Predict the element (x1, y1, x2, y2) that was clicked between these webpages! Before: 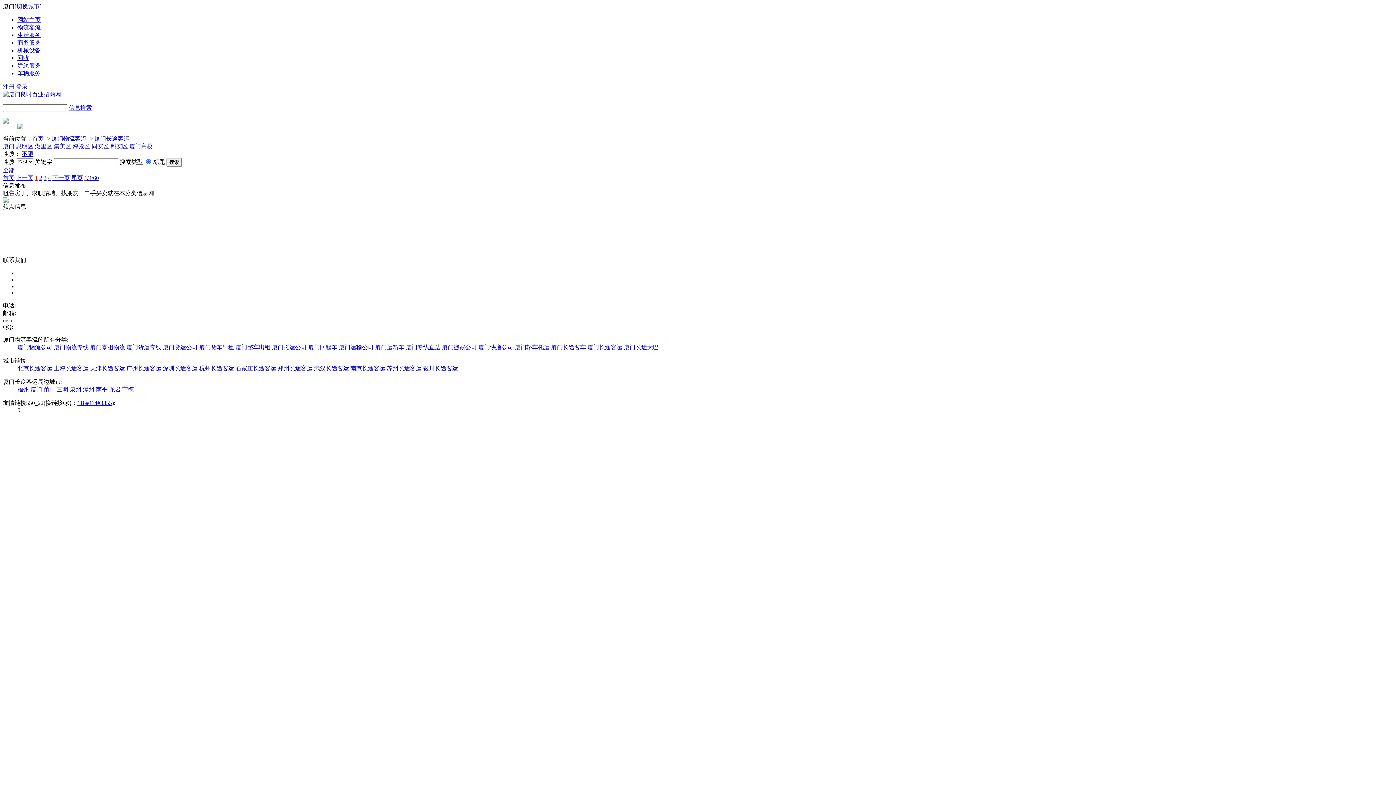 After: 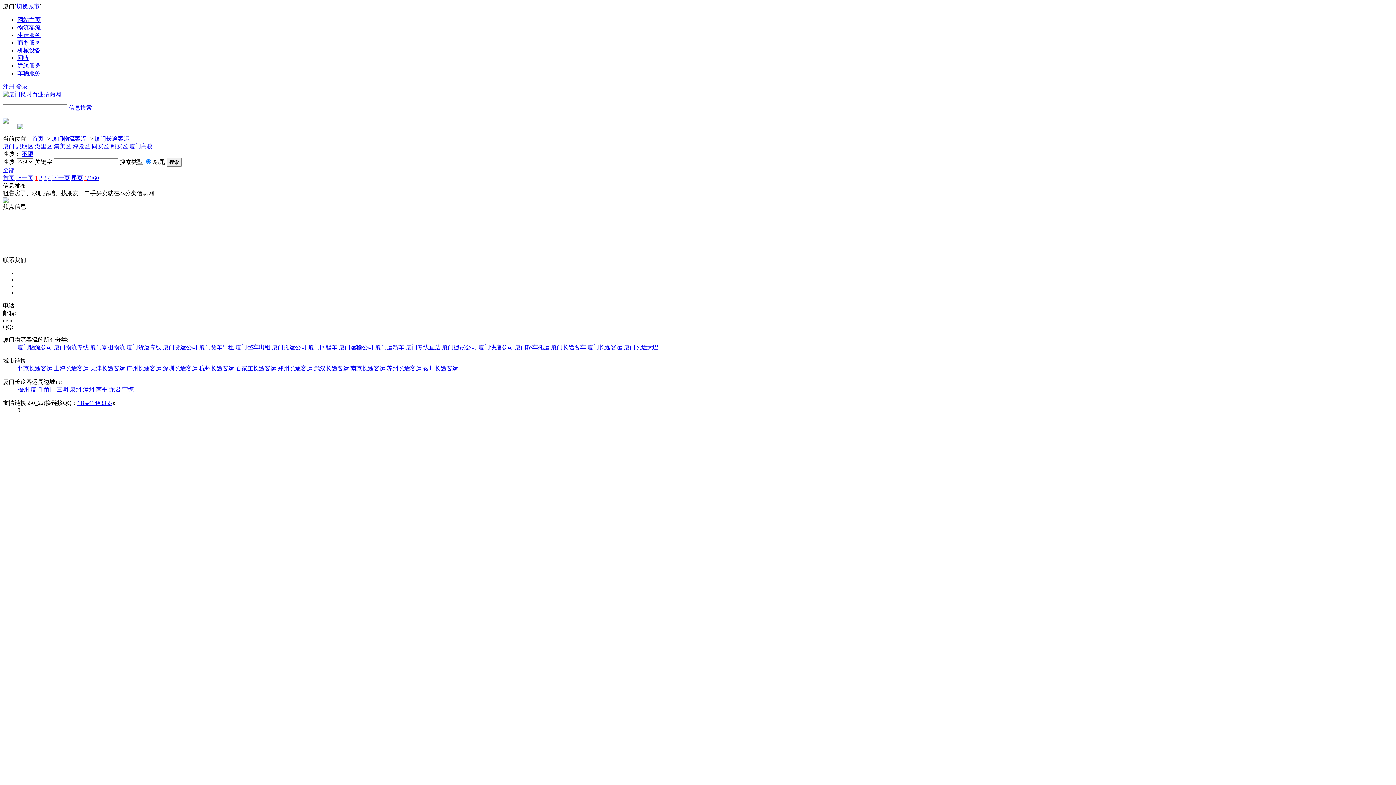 Action: label: 天津长途客运 bbox: (90, 365, 125, 371)